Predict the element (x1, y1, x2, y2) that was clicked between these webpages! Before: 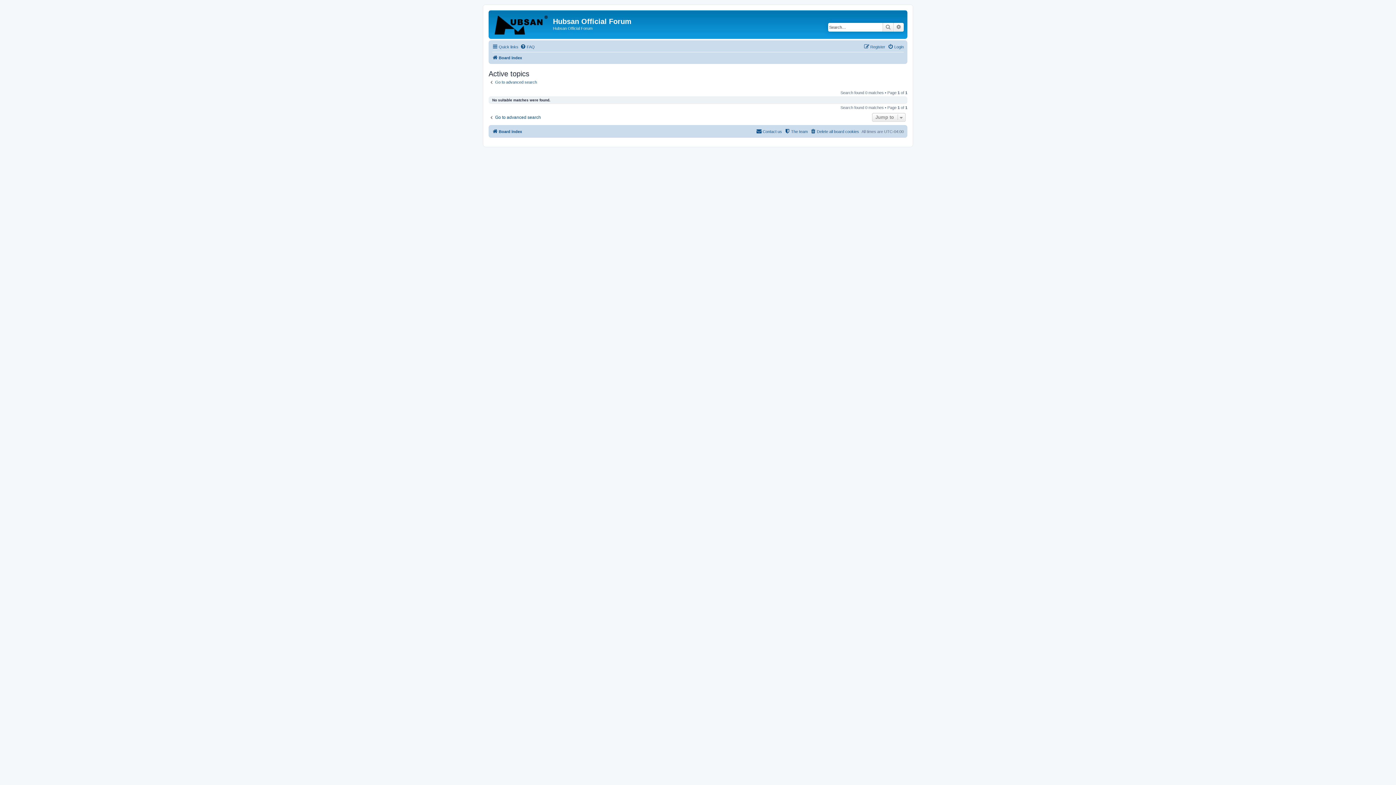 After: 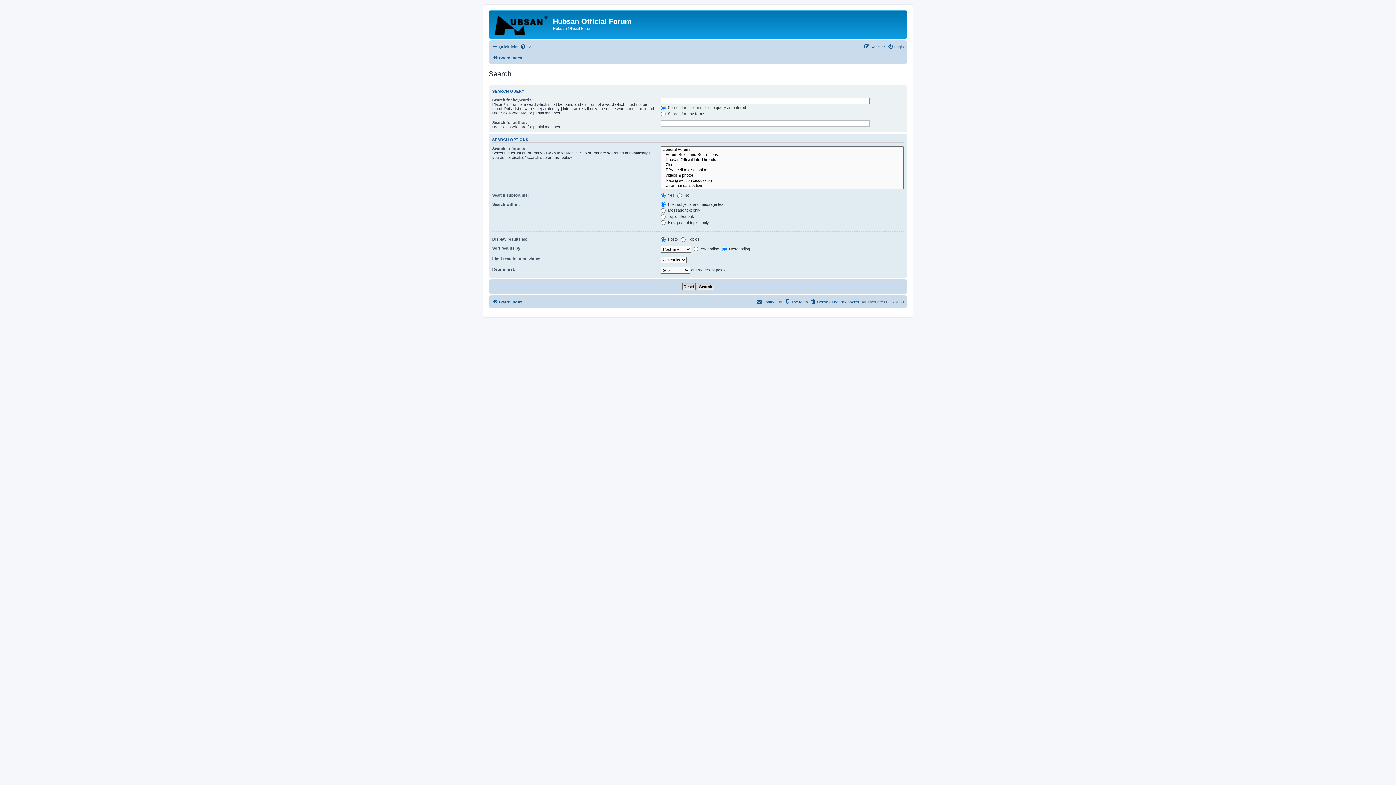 Action: bbox: (488, 114, 541, 120) label: Go to advanced search